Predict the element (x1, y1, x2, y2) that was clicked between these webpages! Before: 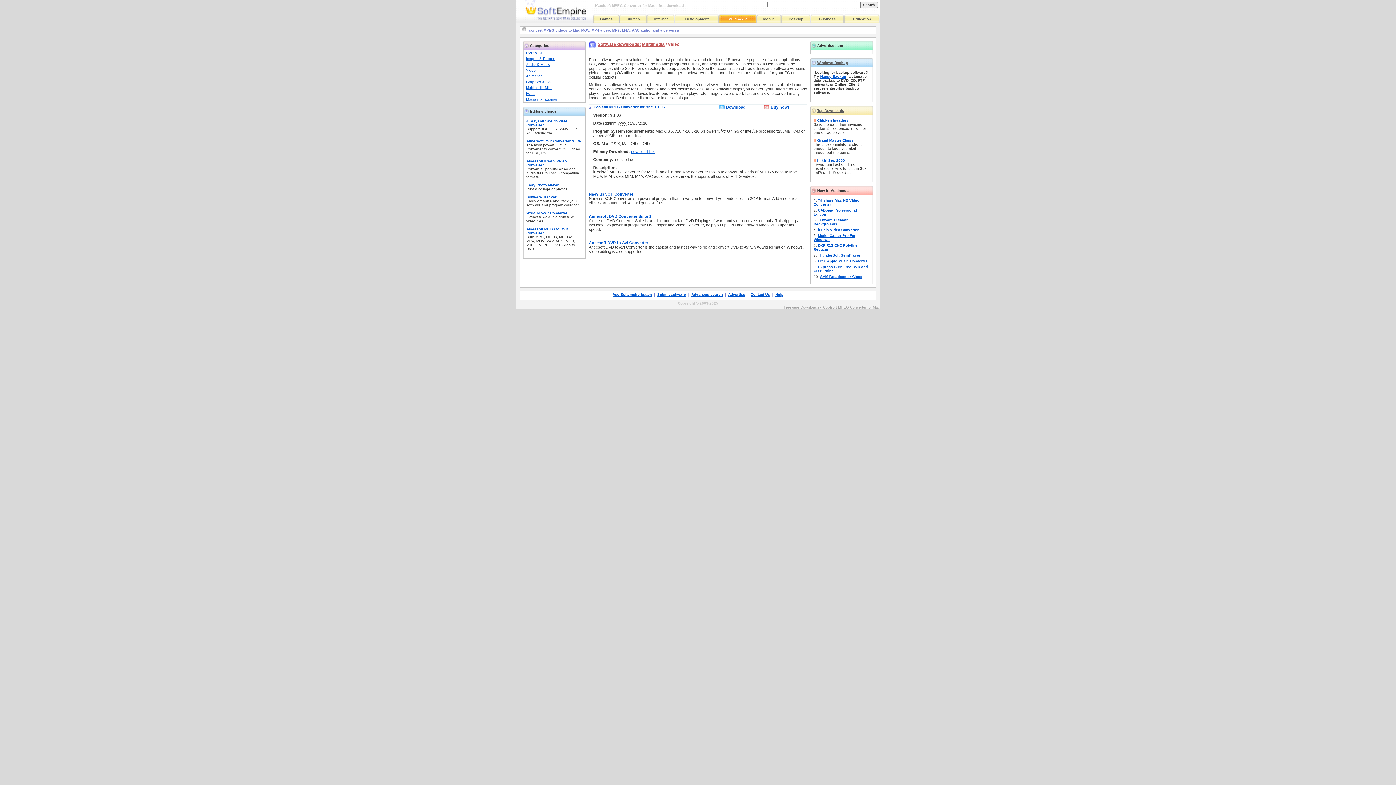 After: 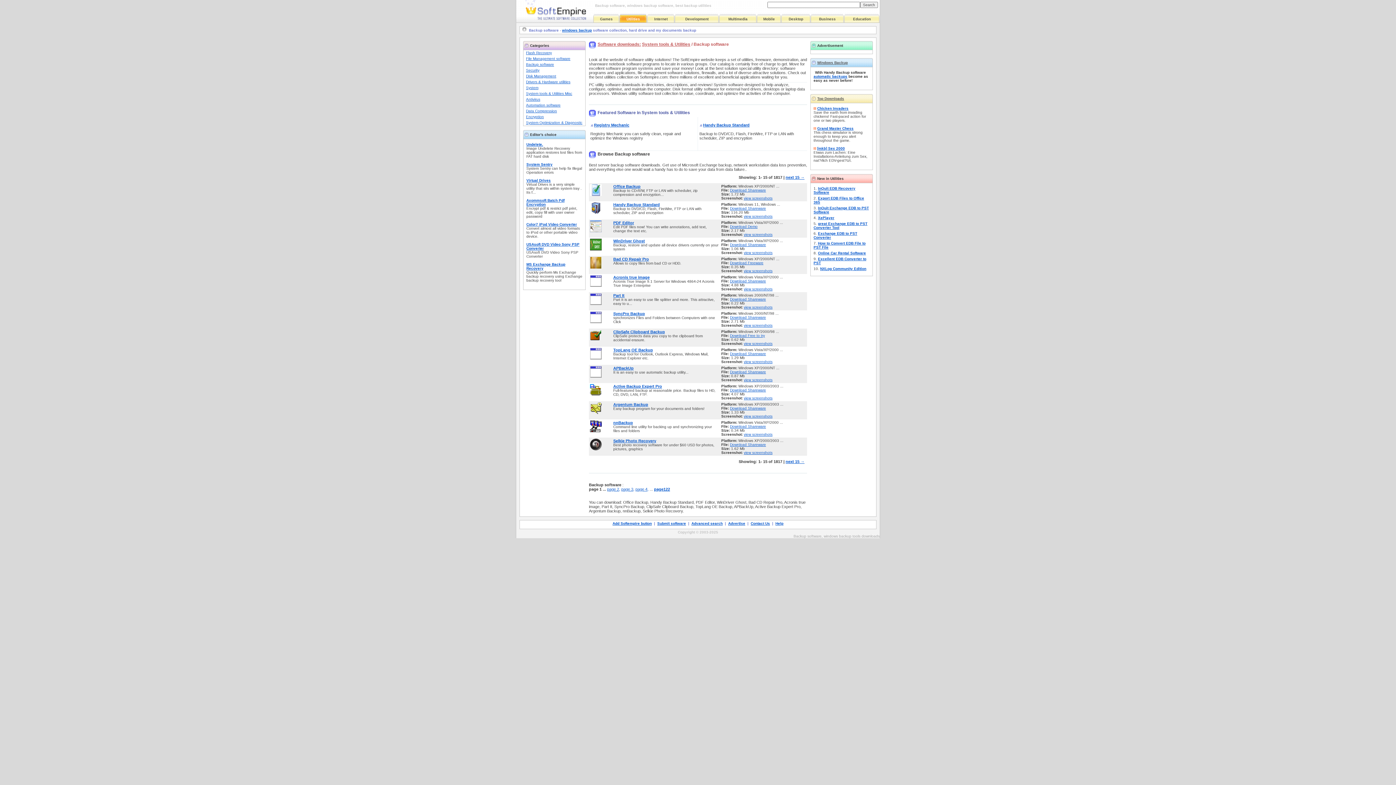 Action: label: Handy Backup bbox: (820, 74, 846, 78)